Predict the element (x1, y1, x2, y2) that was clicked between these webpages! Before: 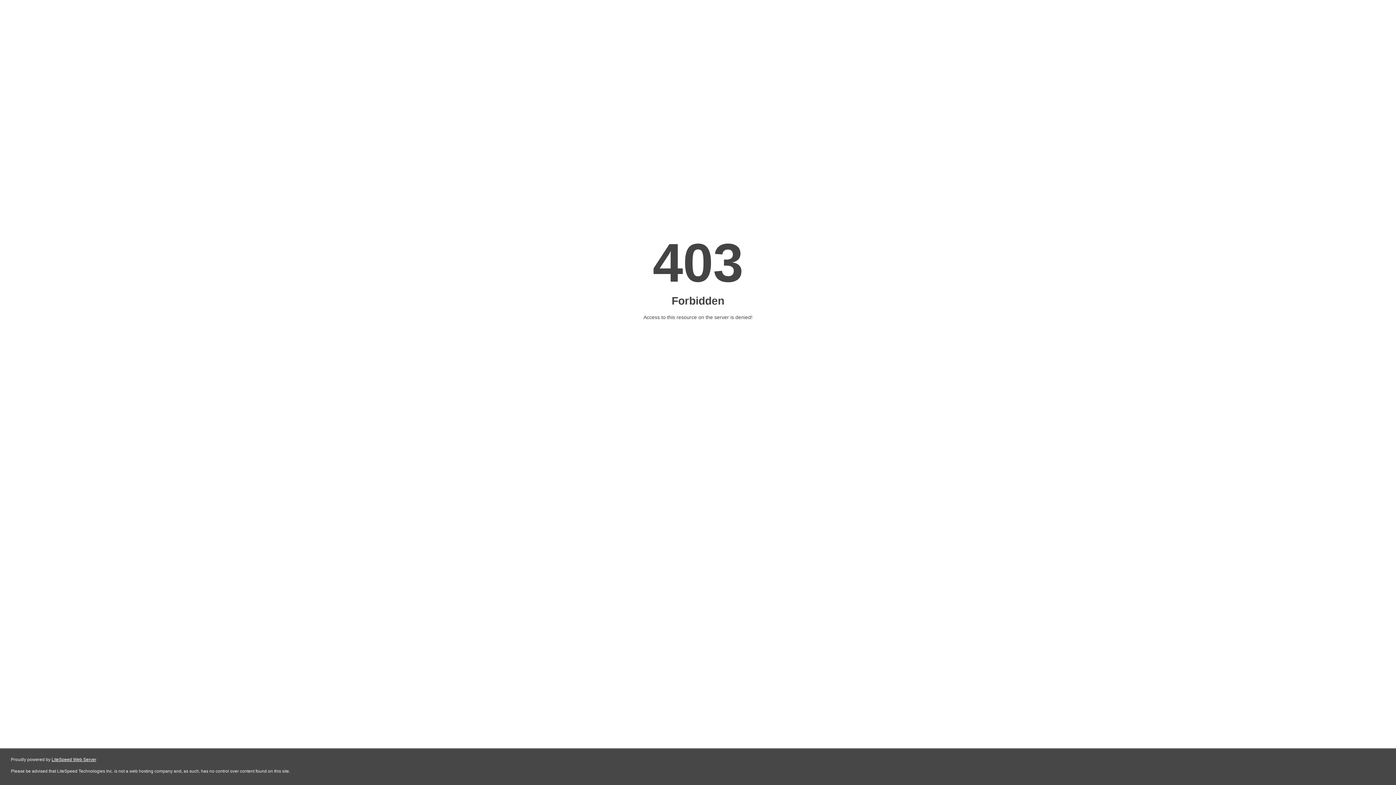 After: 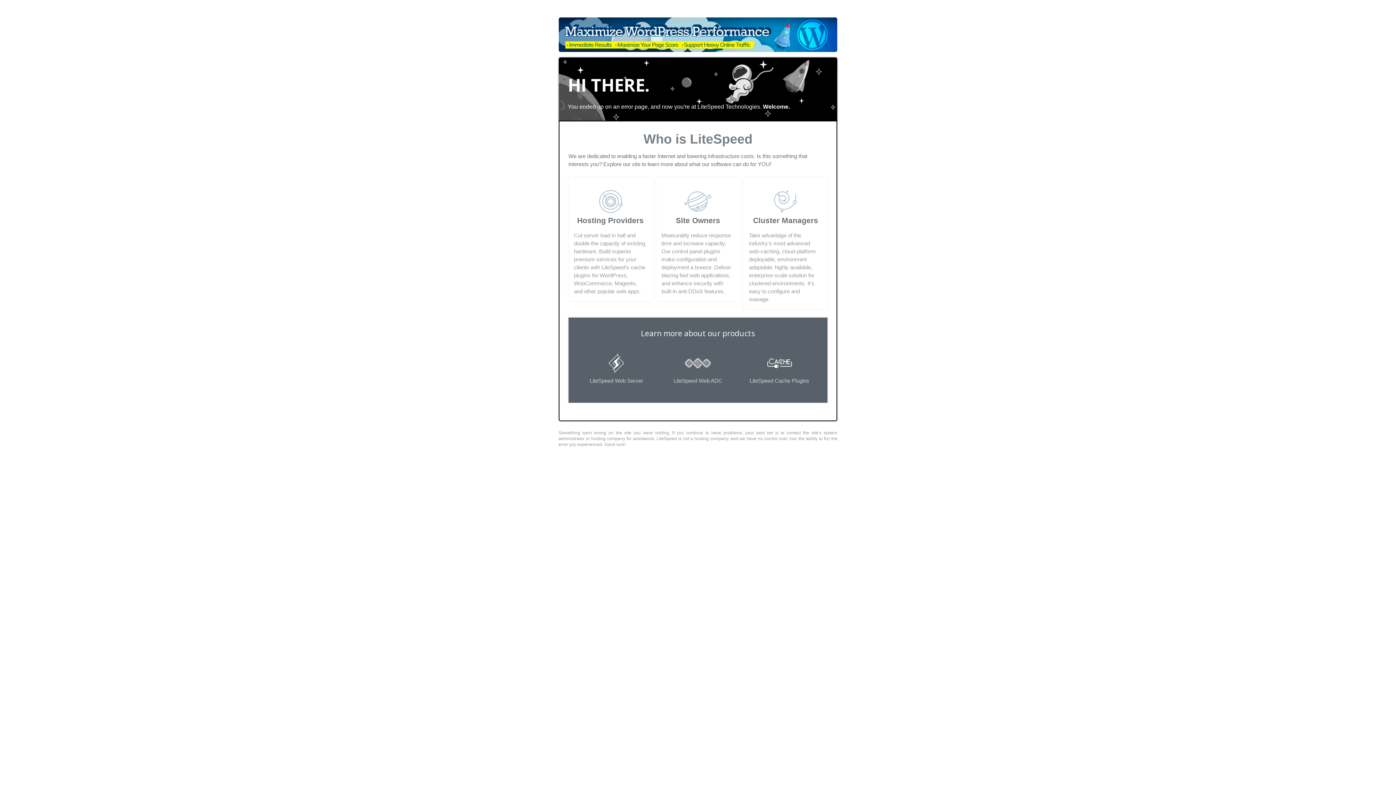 Action: label: LiteSpeed Web Server bbox: (51, 757, 96, 762)